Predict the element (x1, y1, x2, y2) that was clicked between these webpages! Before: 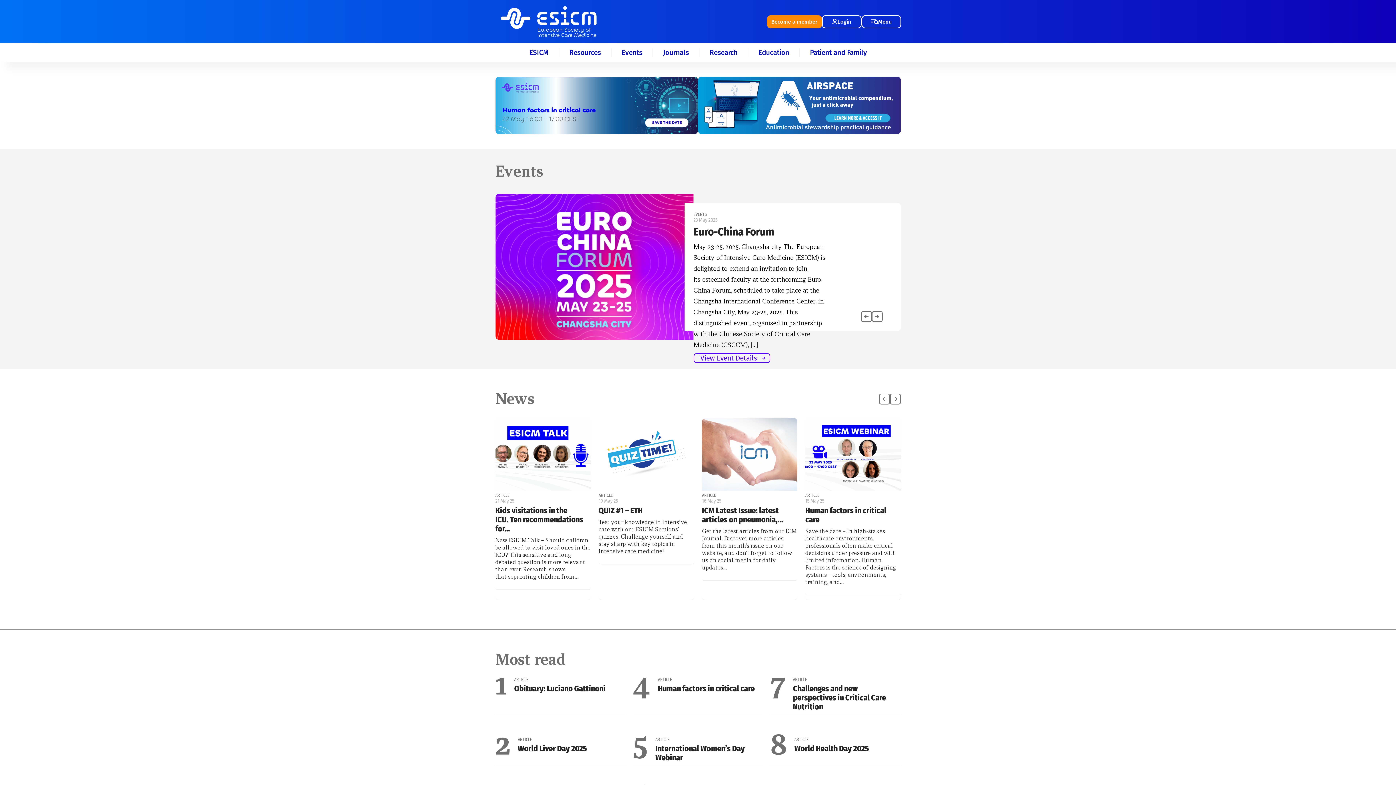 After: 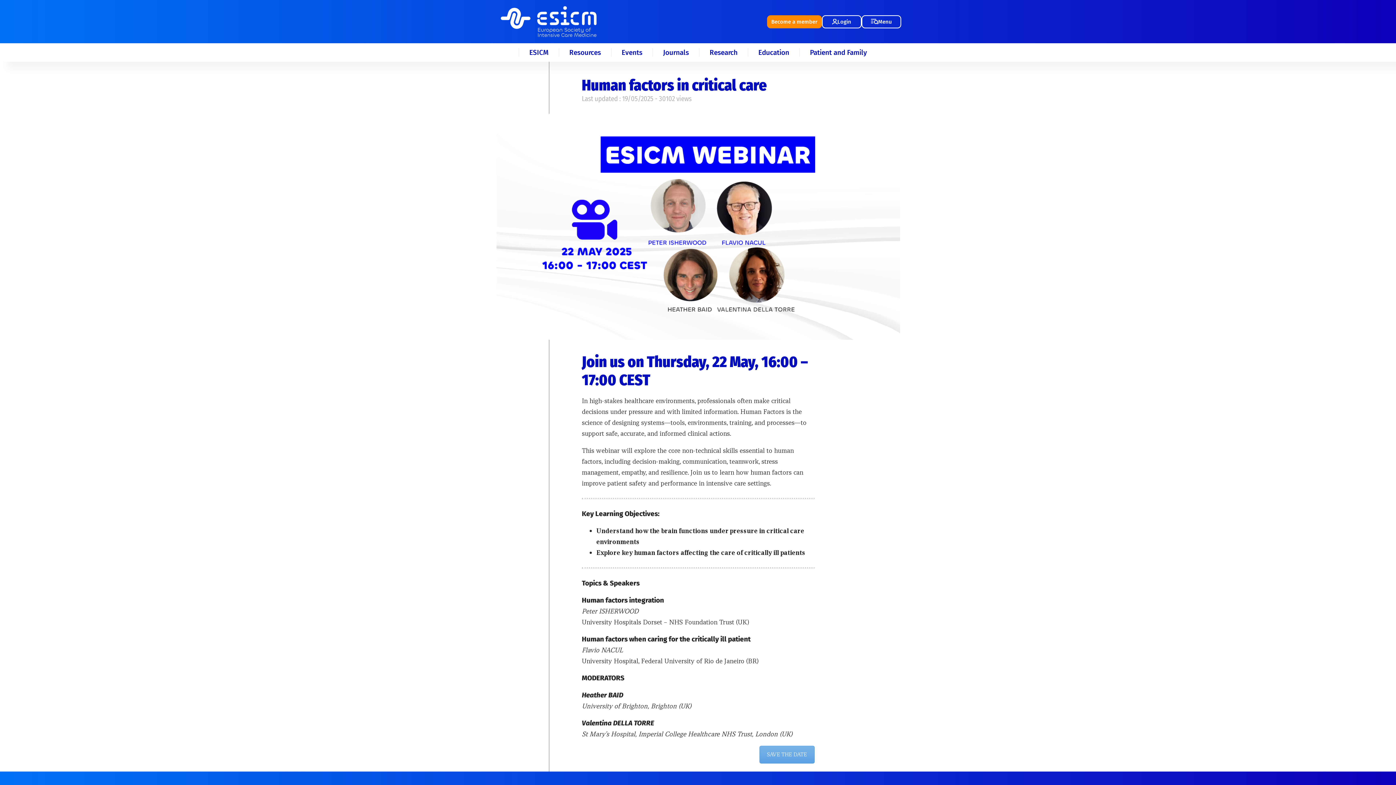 Action: label: Human factors in critical care  bbox: (658, 684, 763, 693)